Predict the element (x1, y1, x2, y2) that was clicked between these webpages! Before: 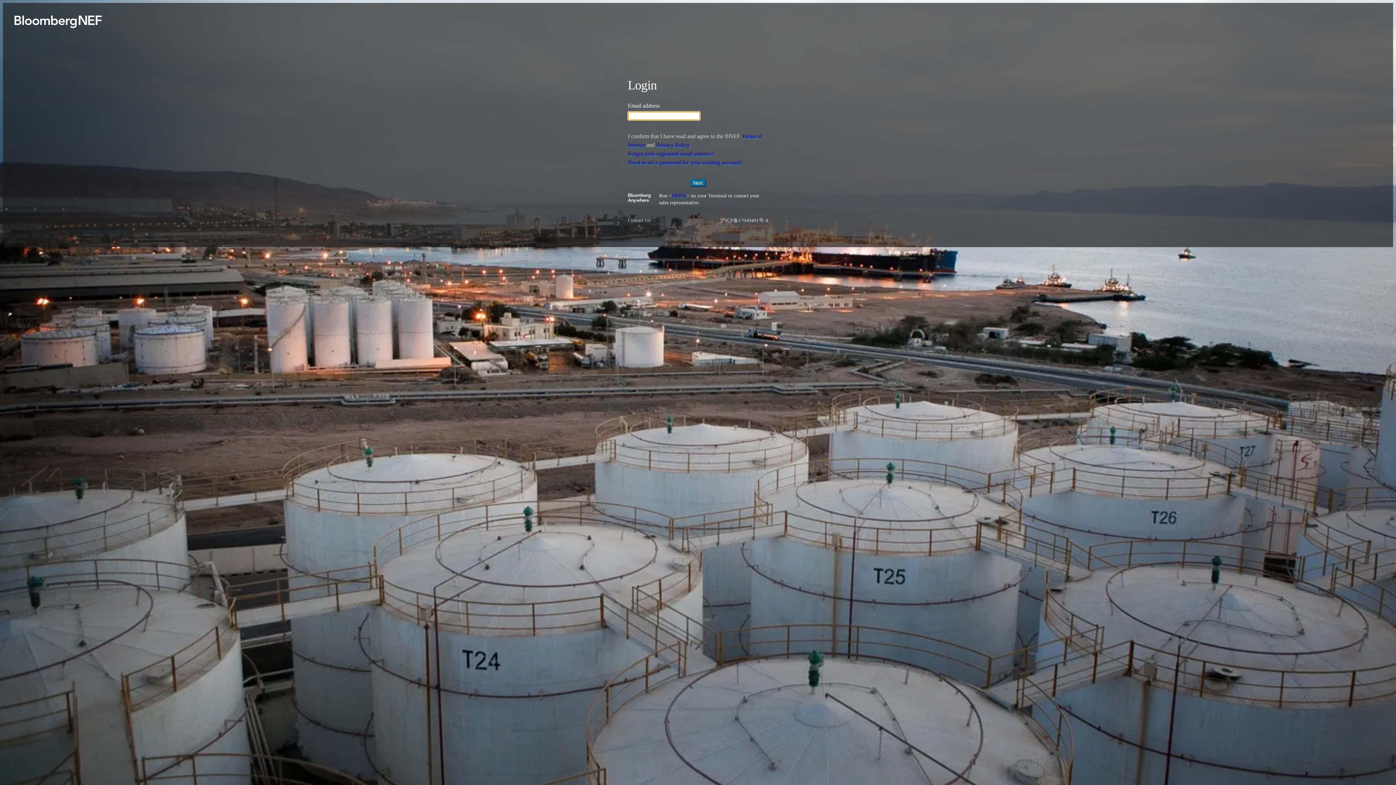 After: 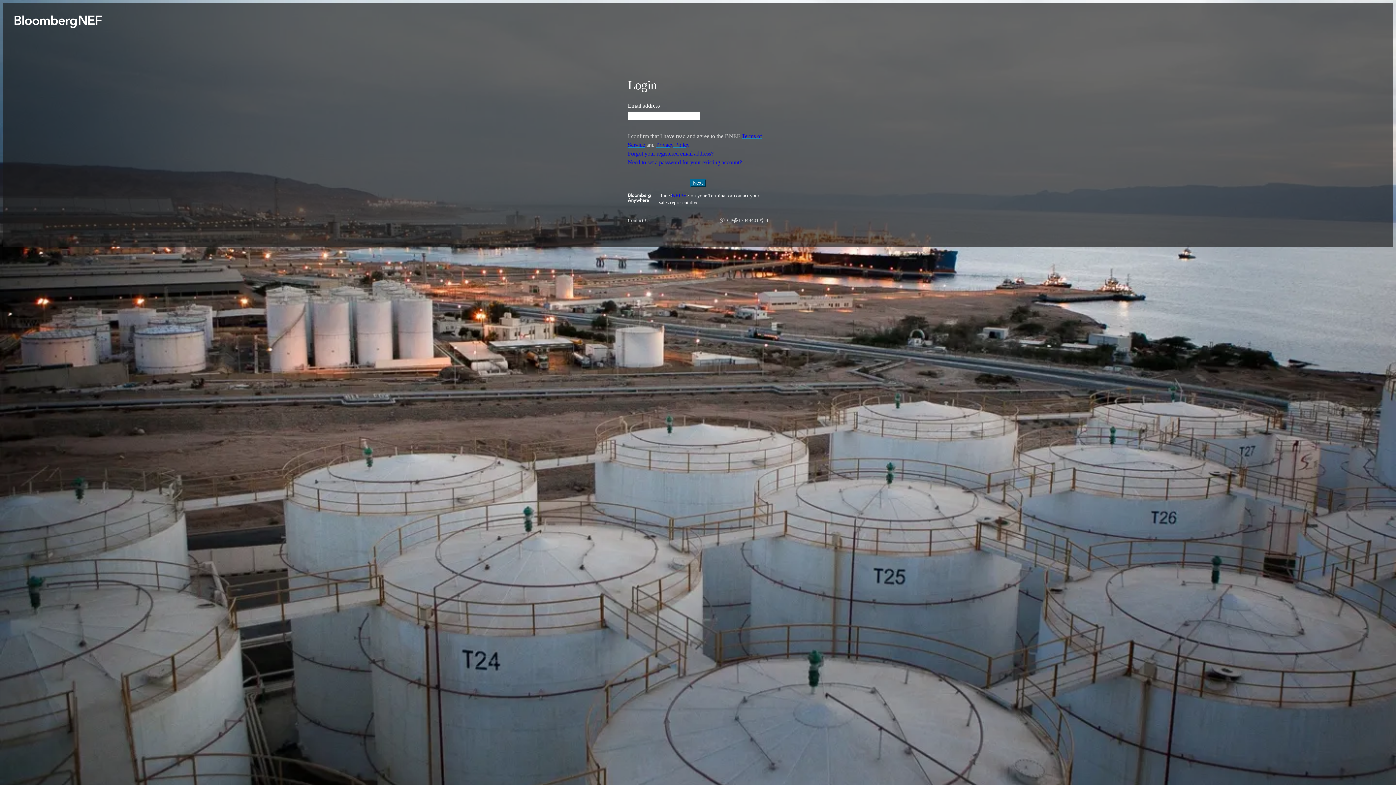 Action: label: NEFW bbox: (672, 193, 686, 198)